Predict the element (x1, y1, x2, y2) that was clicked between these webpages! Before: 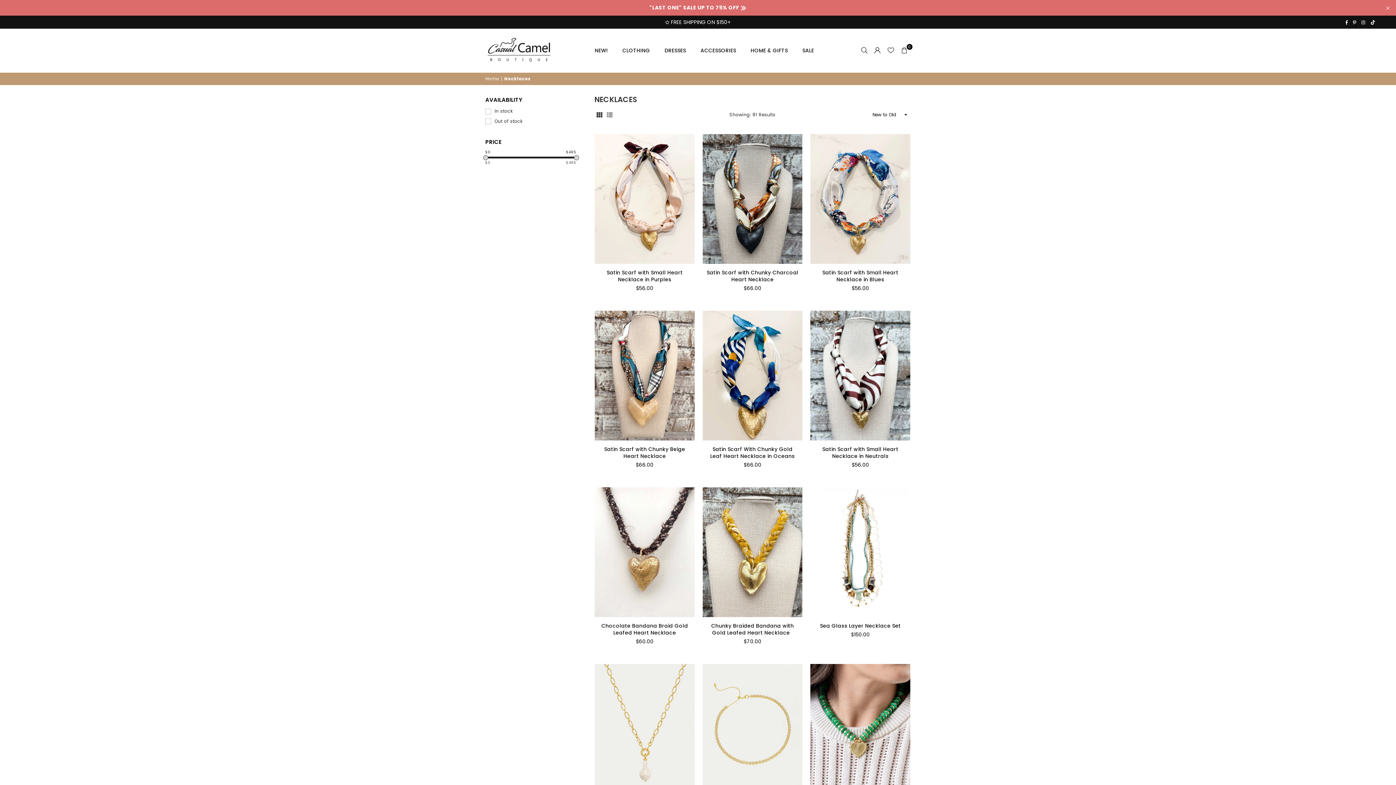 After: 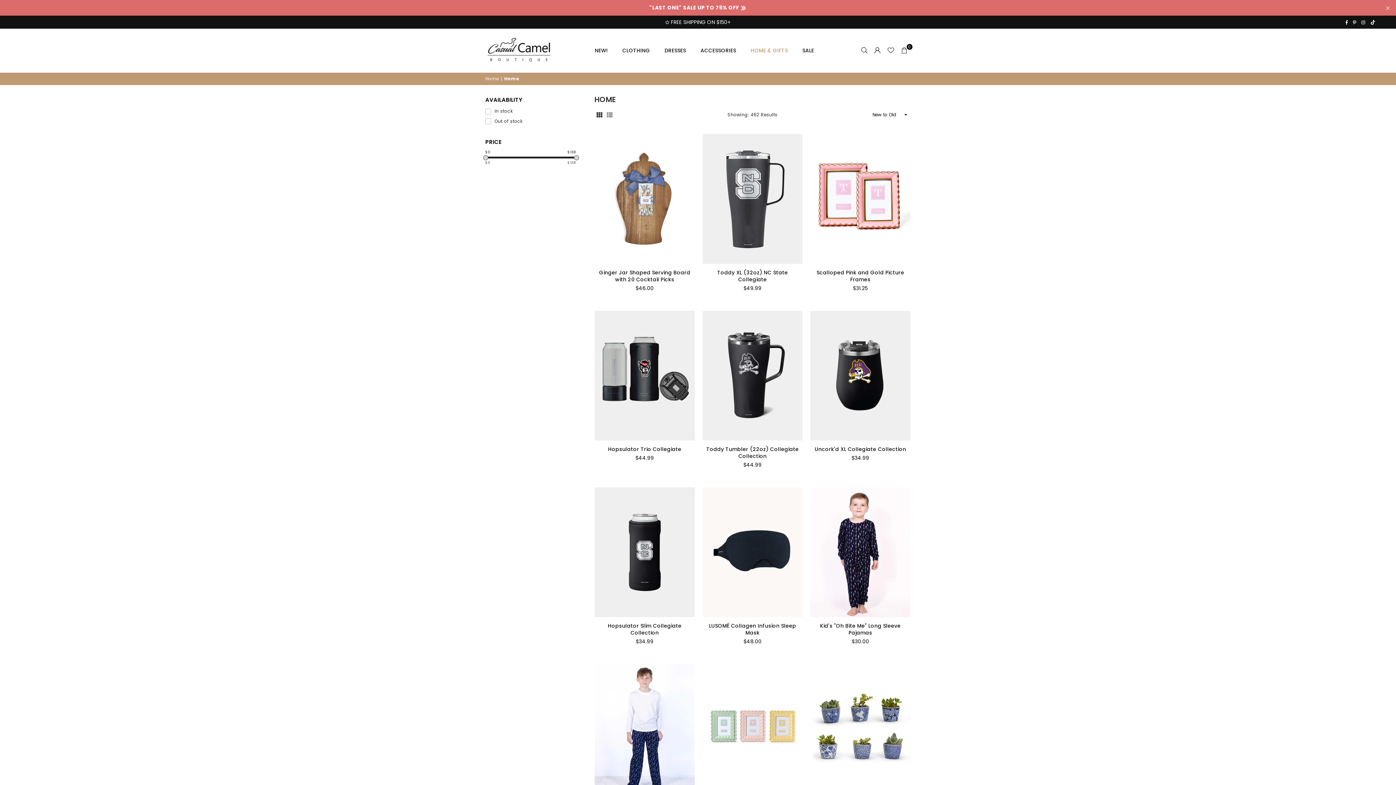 Action: label: HOME & GIFTS bbox: (745, 40, 793, 60)